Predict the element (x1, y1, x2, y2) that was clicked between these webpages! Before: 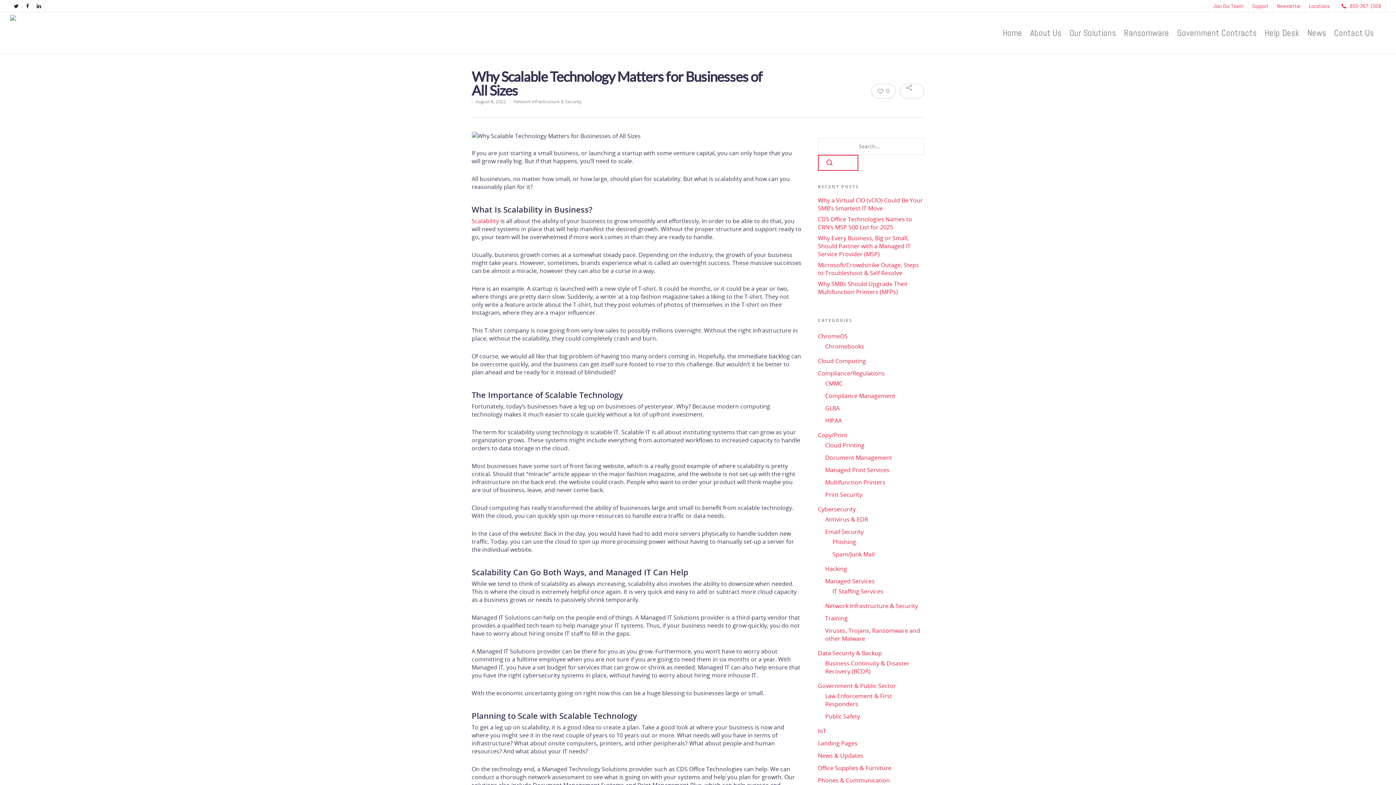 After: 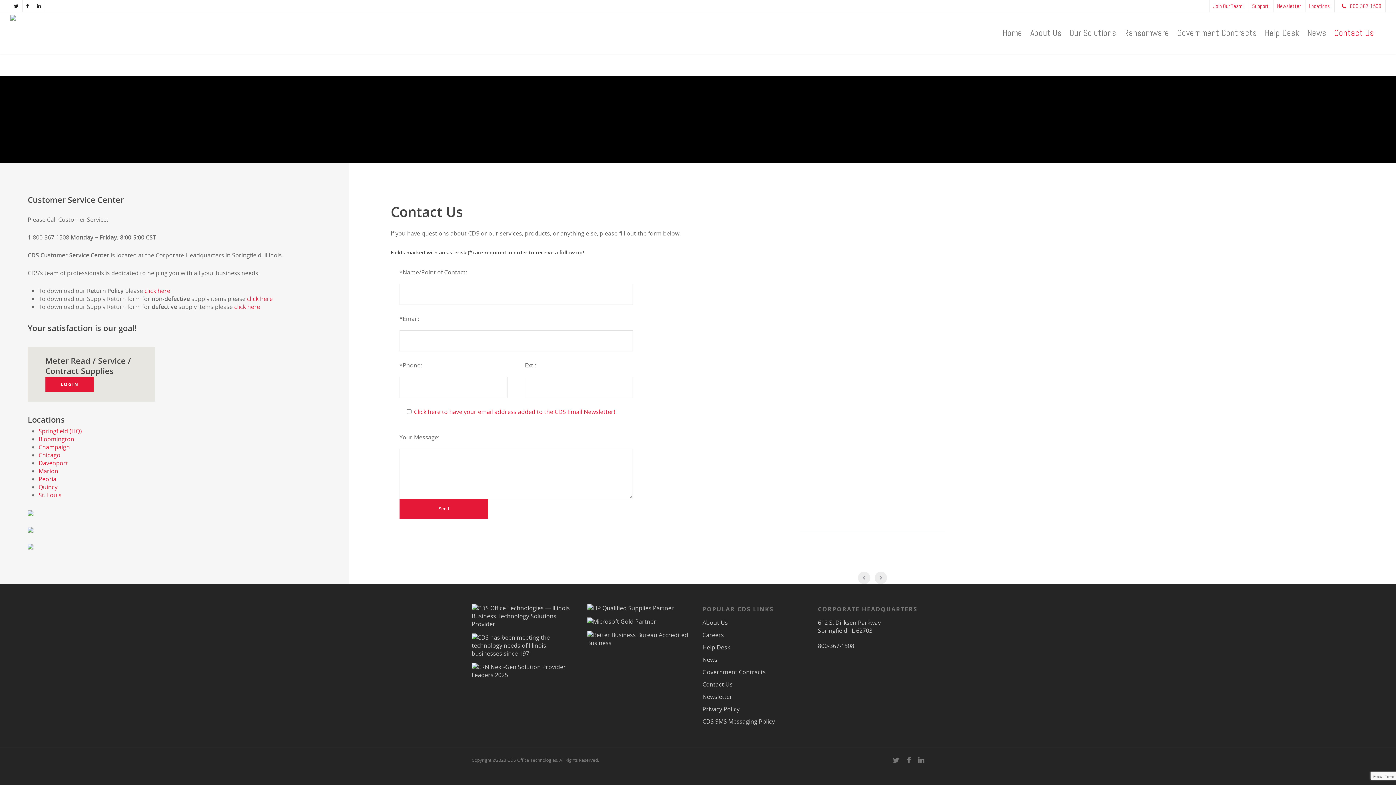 Action: label: Contact Us bbox: (1330, 14, 1377, 53)